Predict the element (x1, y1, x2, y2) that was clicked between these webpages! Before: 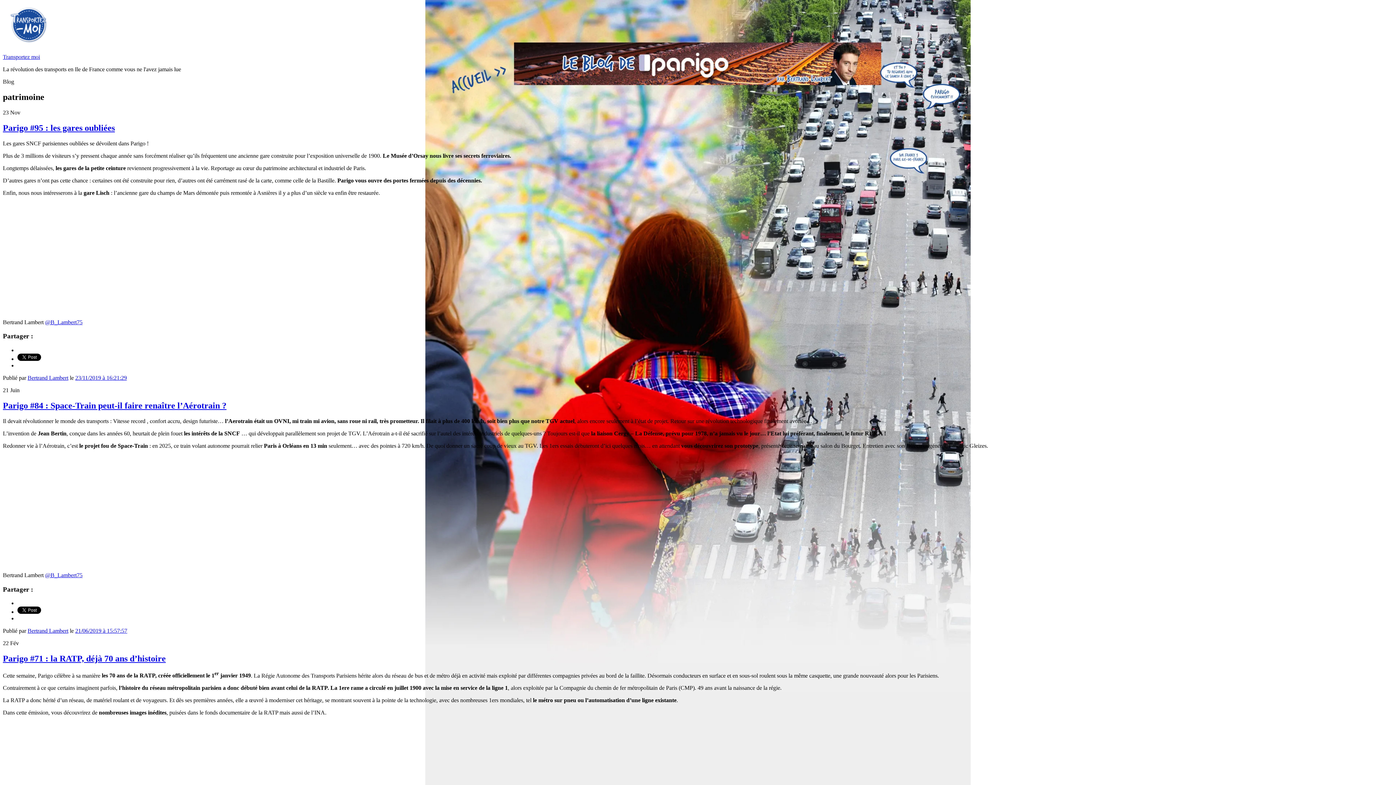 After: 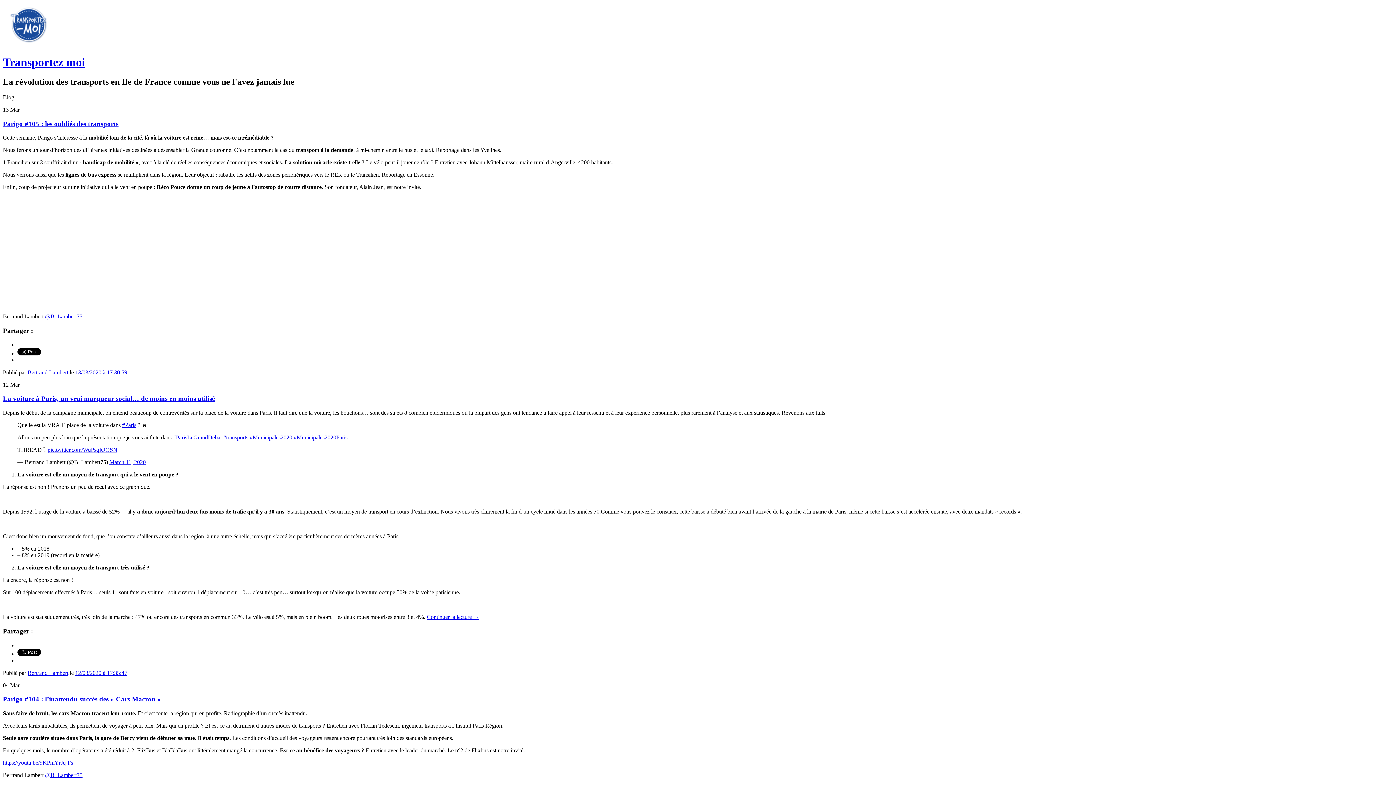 Action: bbox: (2, 53, 40, 60) label: Transportez moi